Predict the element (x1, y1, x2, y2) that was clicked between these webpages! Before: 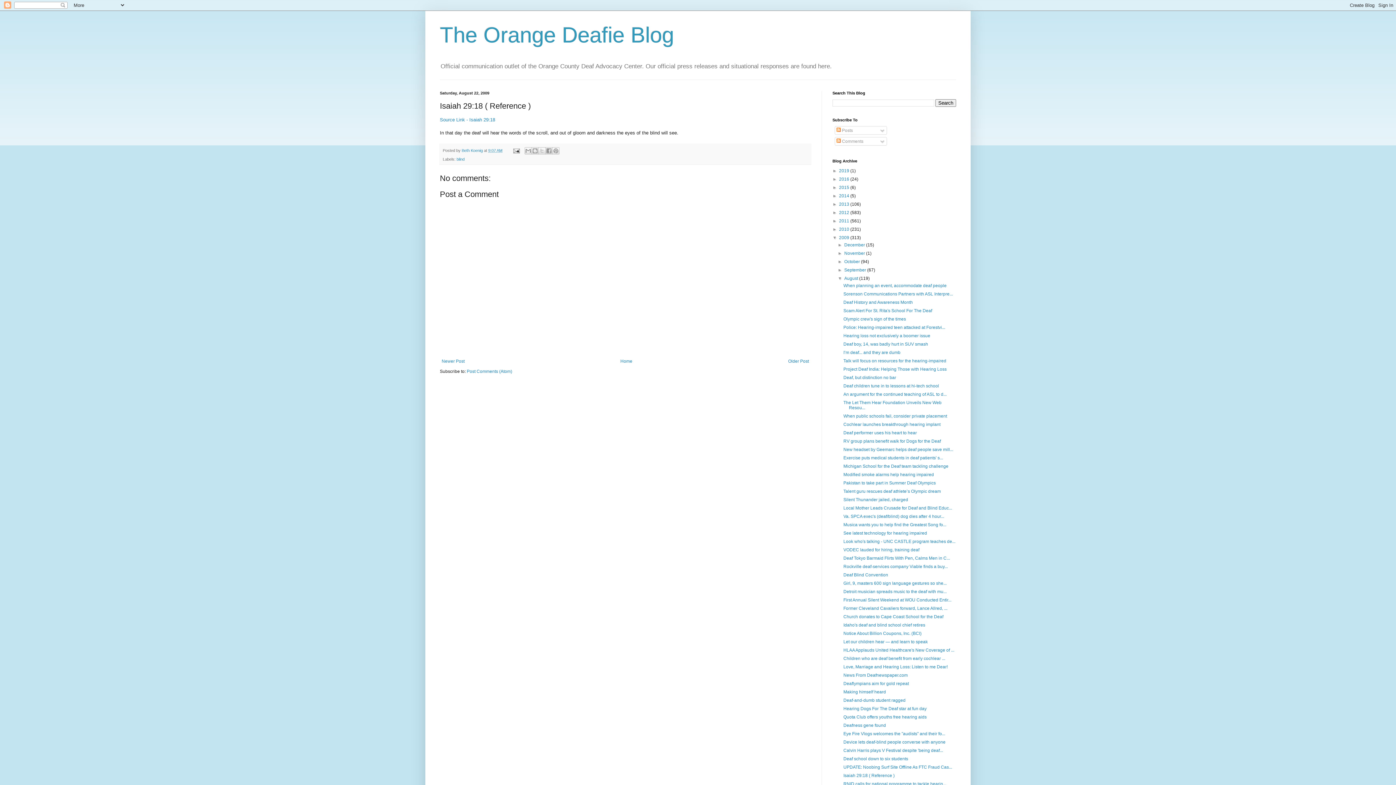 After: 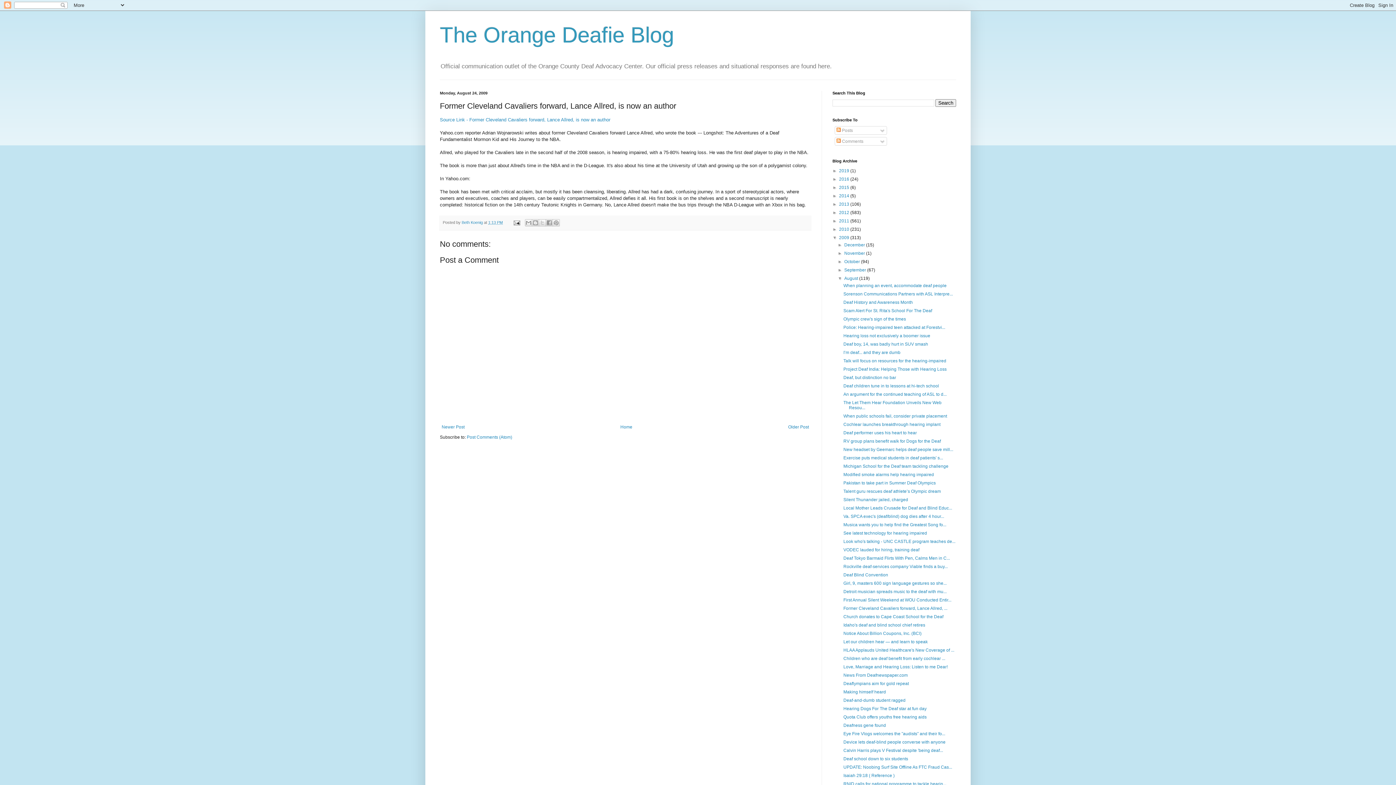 Action: bbox: (843, 606, 947, 611) label: Former Cleveland Cavaliers forward, Lance Allred, ...